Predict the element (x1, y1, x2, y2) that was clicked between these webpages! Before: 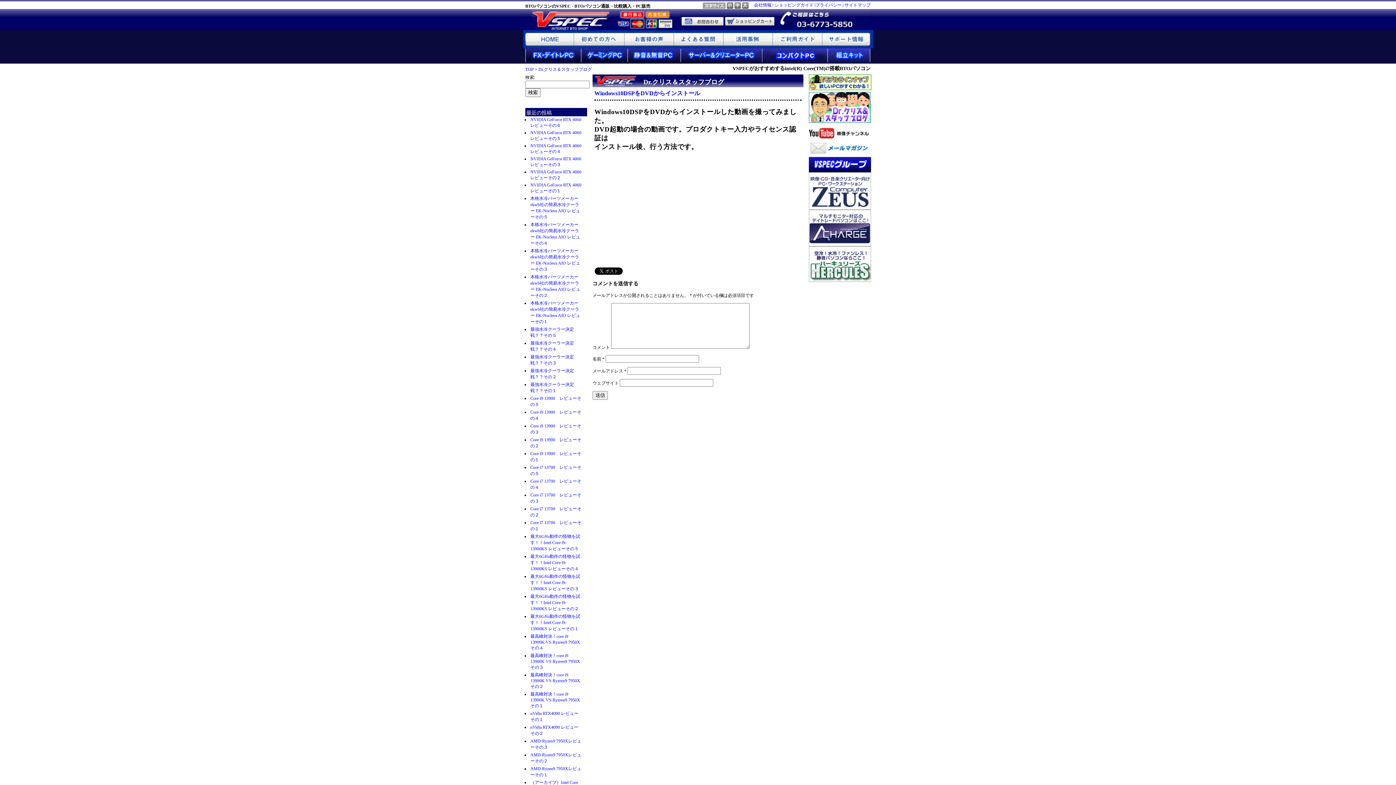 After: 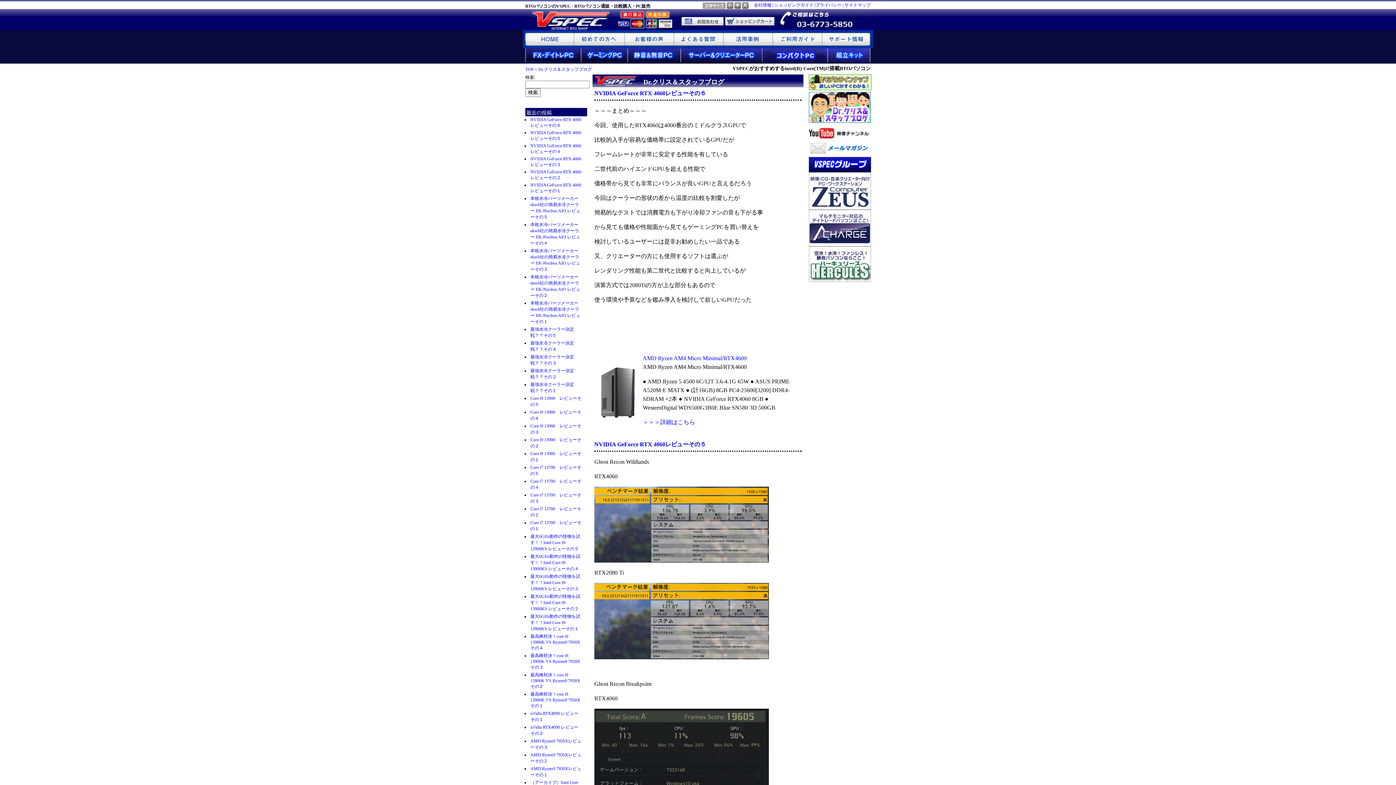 Action: bbox: (538, 66, 592, 72) label: Dr.クリス＆スタッフブログ